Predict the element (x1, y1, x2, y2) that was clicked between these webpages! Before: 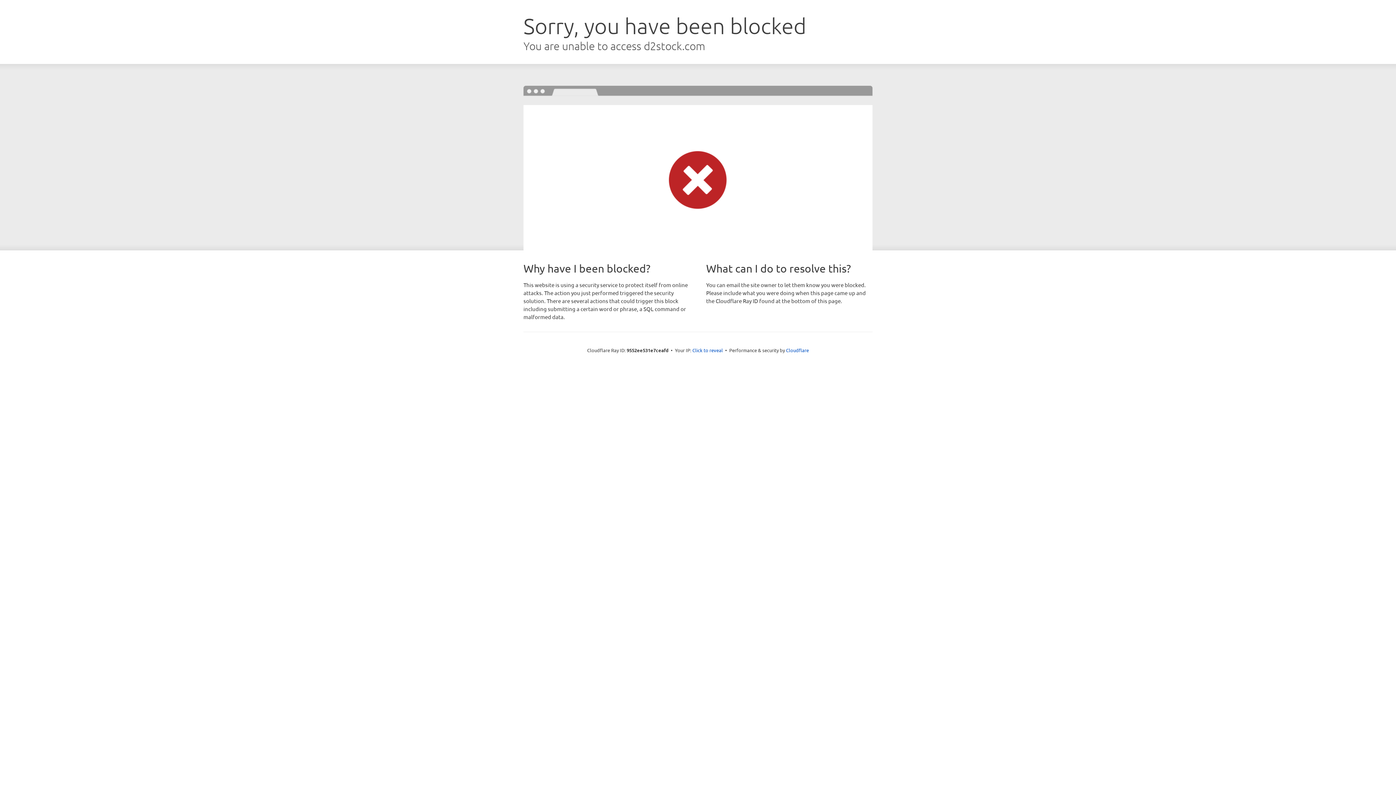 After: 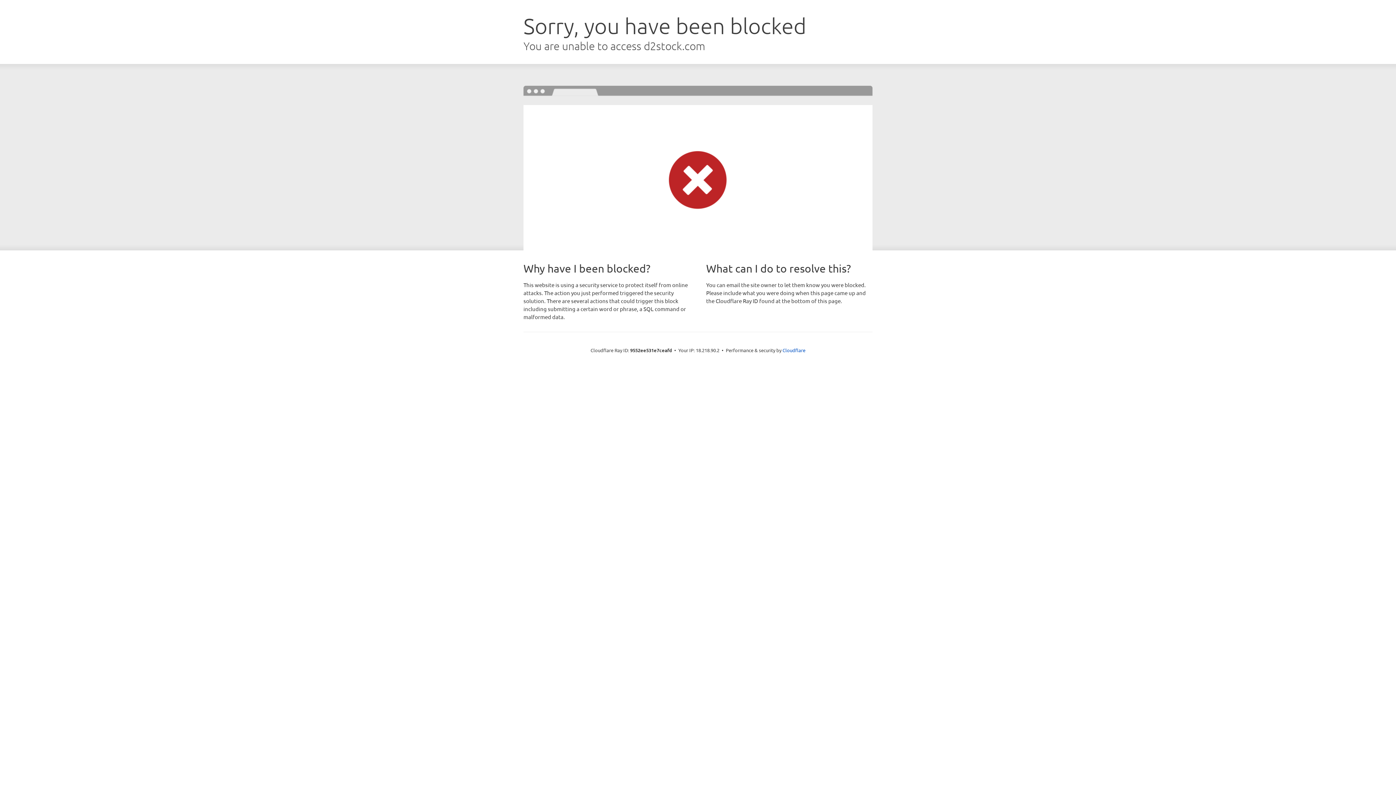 Action: label: Click to reveal bbox: (692, 346, 723, 353)